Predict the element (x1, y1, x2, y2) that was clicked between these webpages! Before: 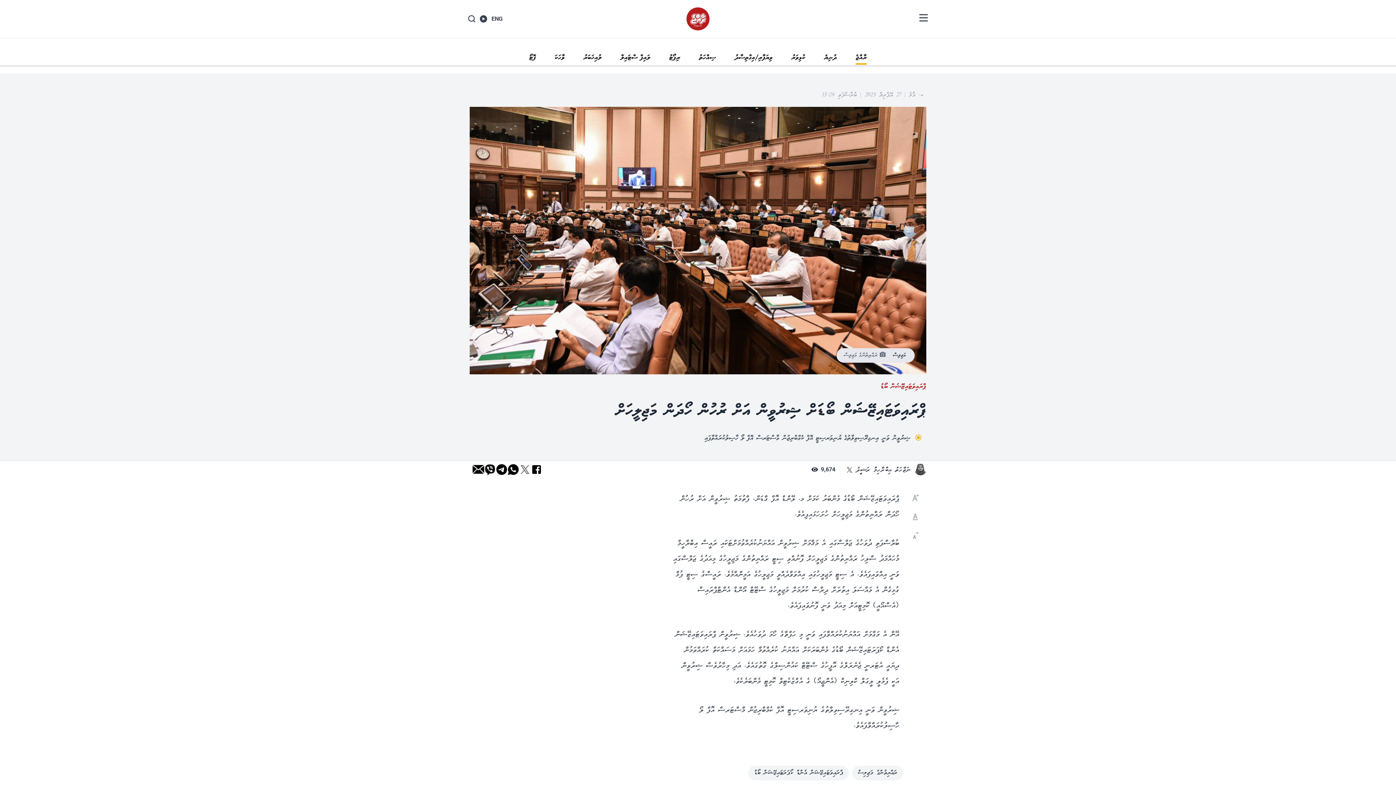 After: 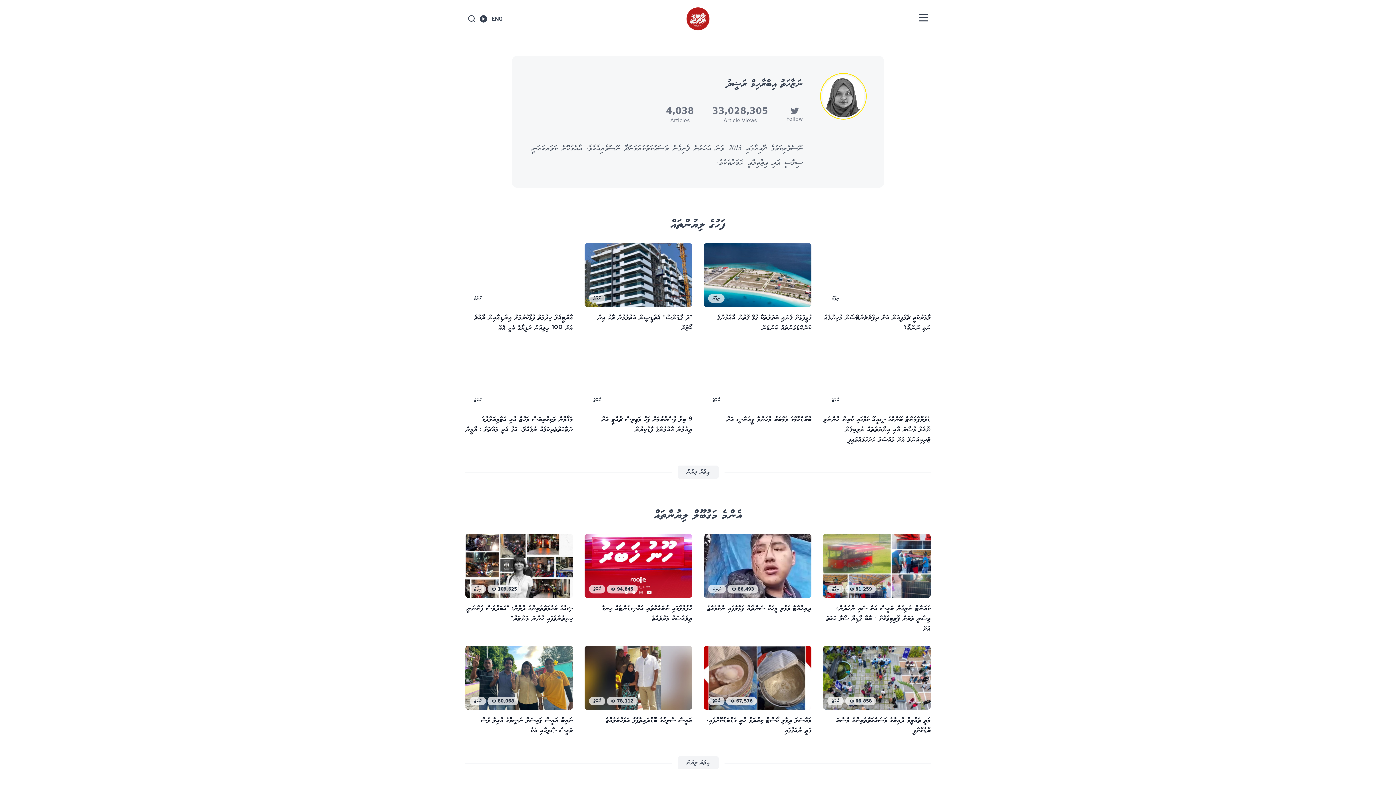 Action: bbox: (856, 464, 910, 474) label: ނަޒާހަތު އިބްރާހިމް ރަޝީދު